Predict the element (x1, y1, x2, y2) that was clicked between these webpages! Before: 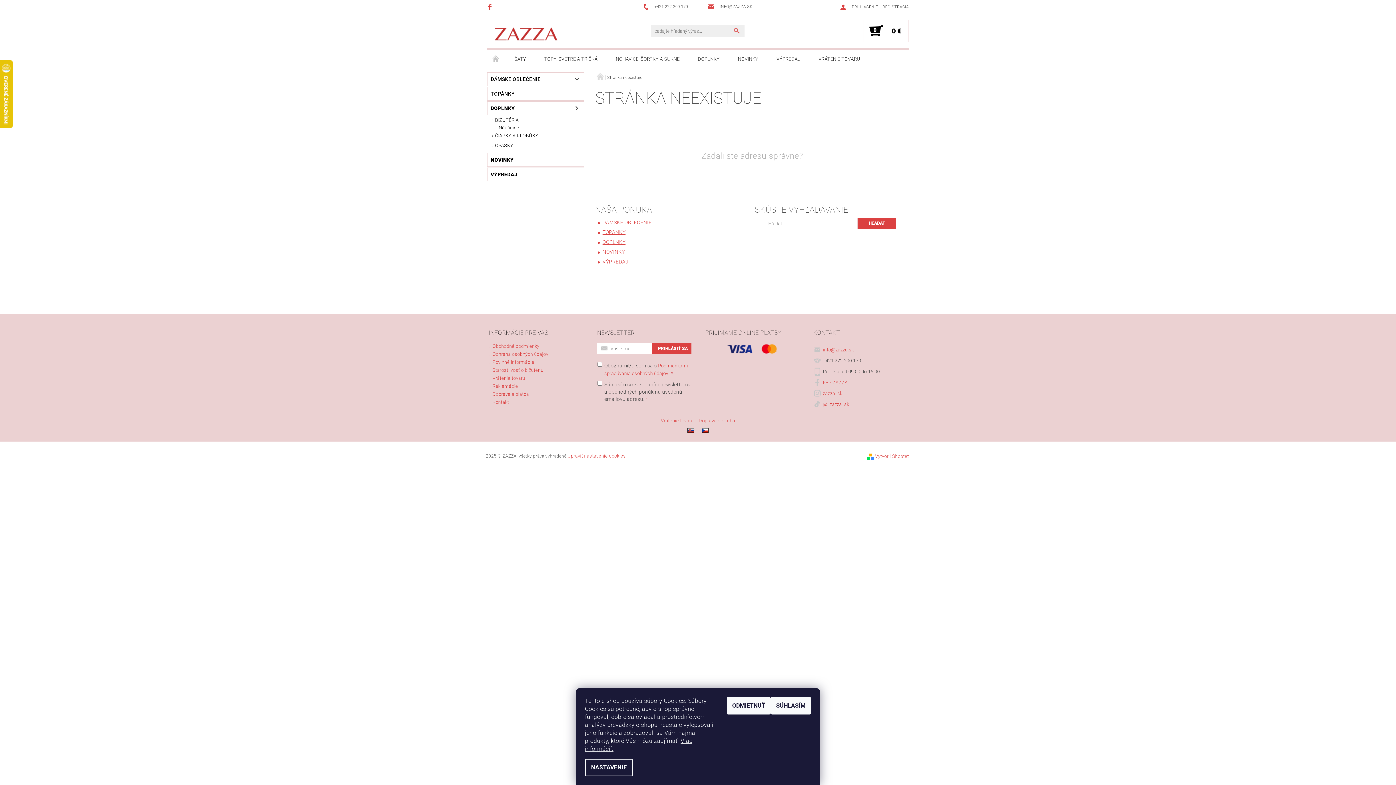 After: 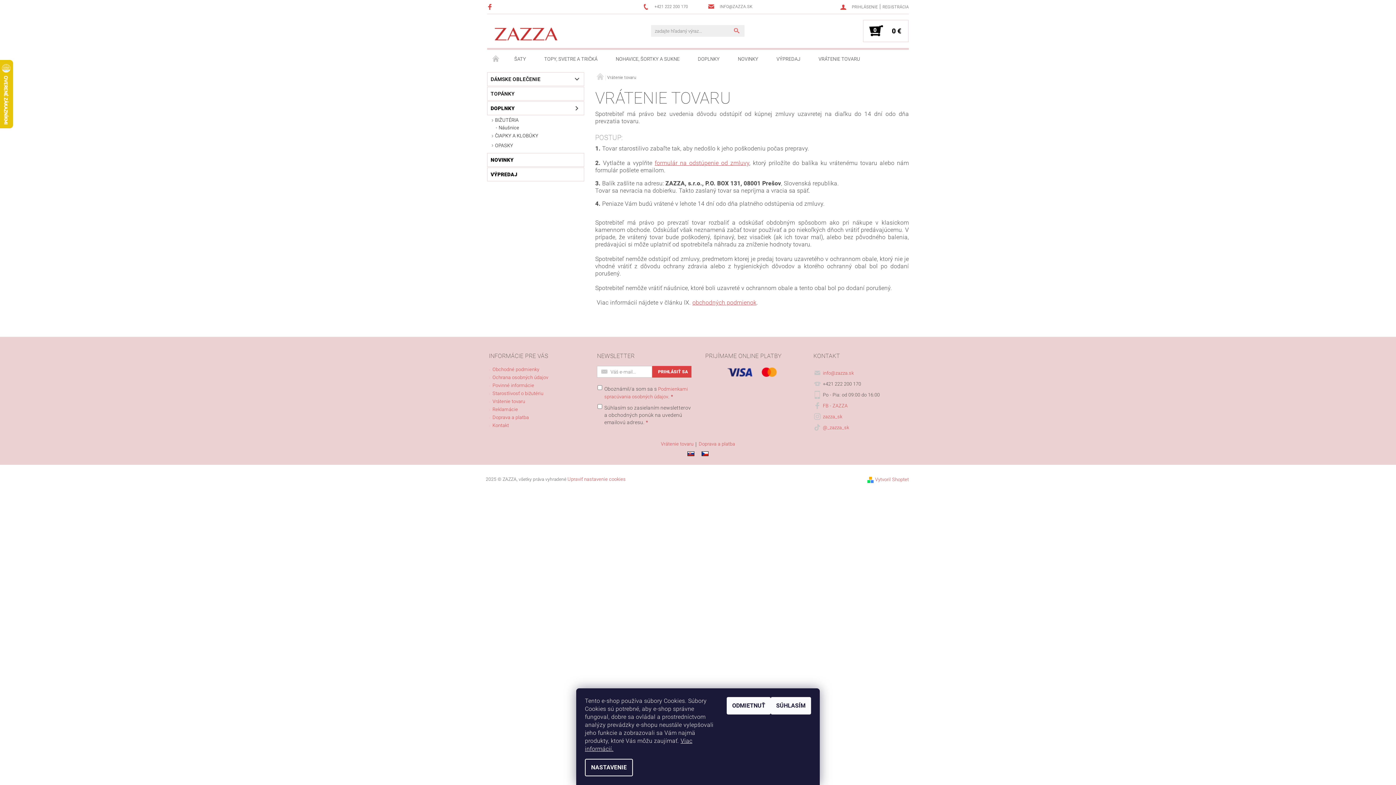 Action: label: Vrátenie tovaru bbox: (661, 418, 693, 424)